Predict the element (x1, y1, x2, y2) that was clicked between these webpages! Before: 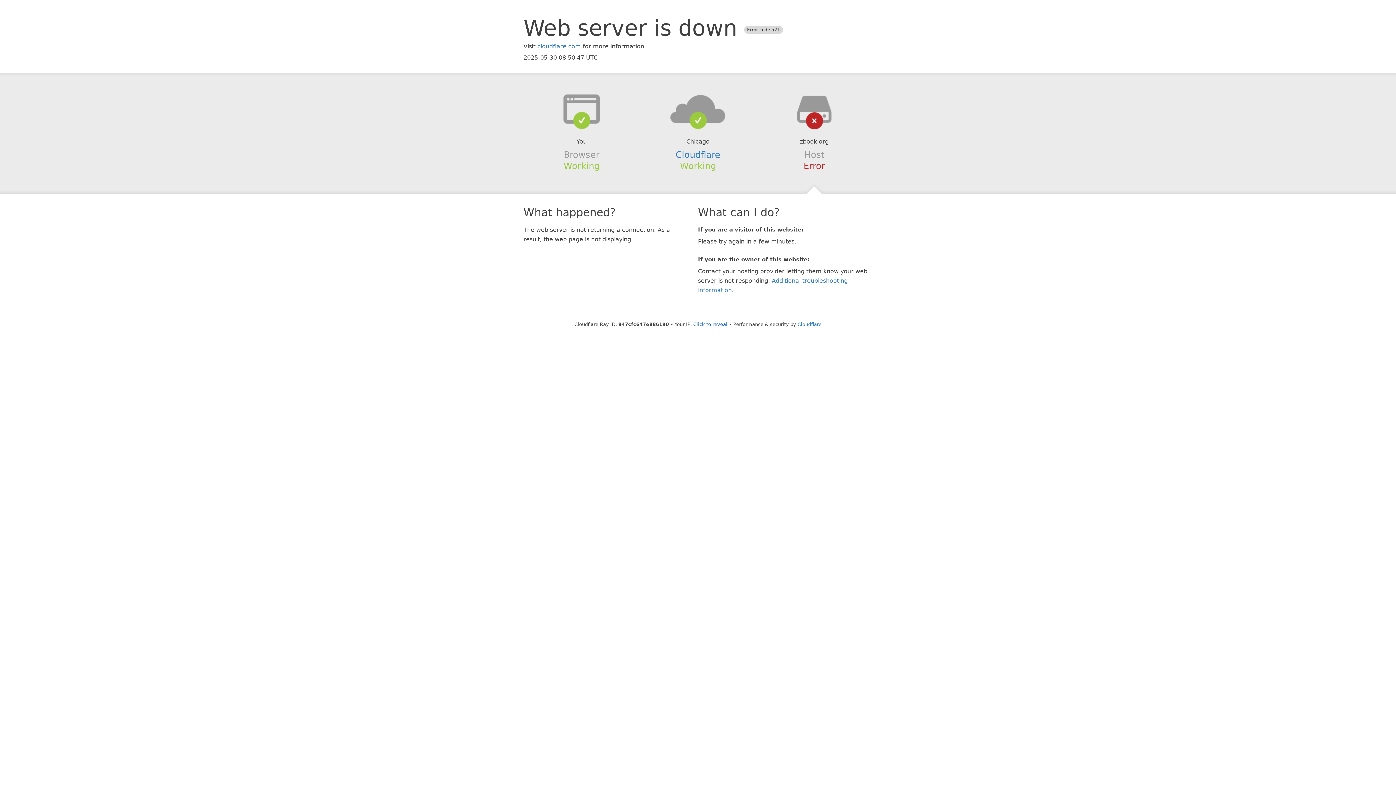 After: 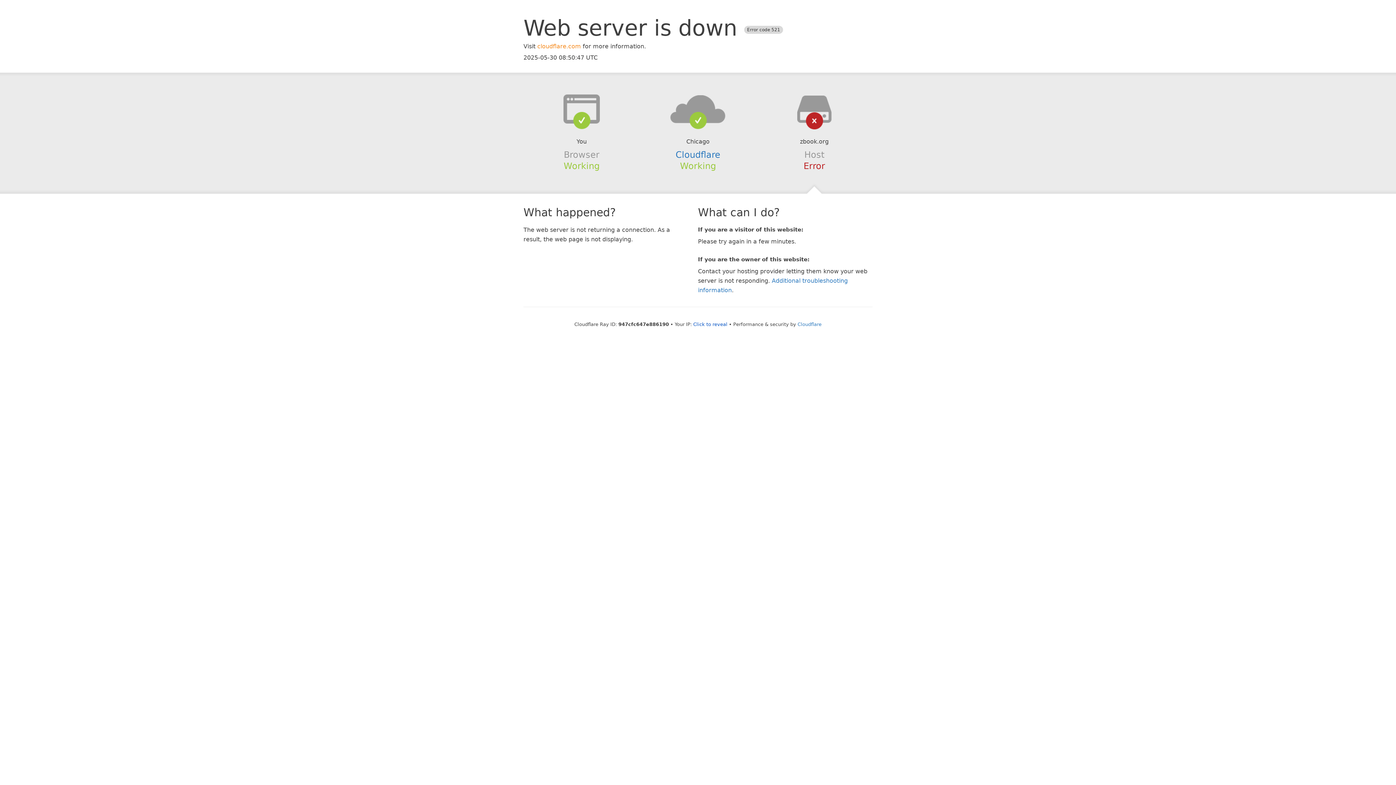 Action: bbox: (537, 42, 581, 49) label: cloudflare.com